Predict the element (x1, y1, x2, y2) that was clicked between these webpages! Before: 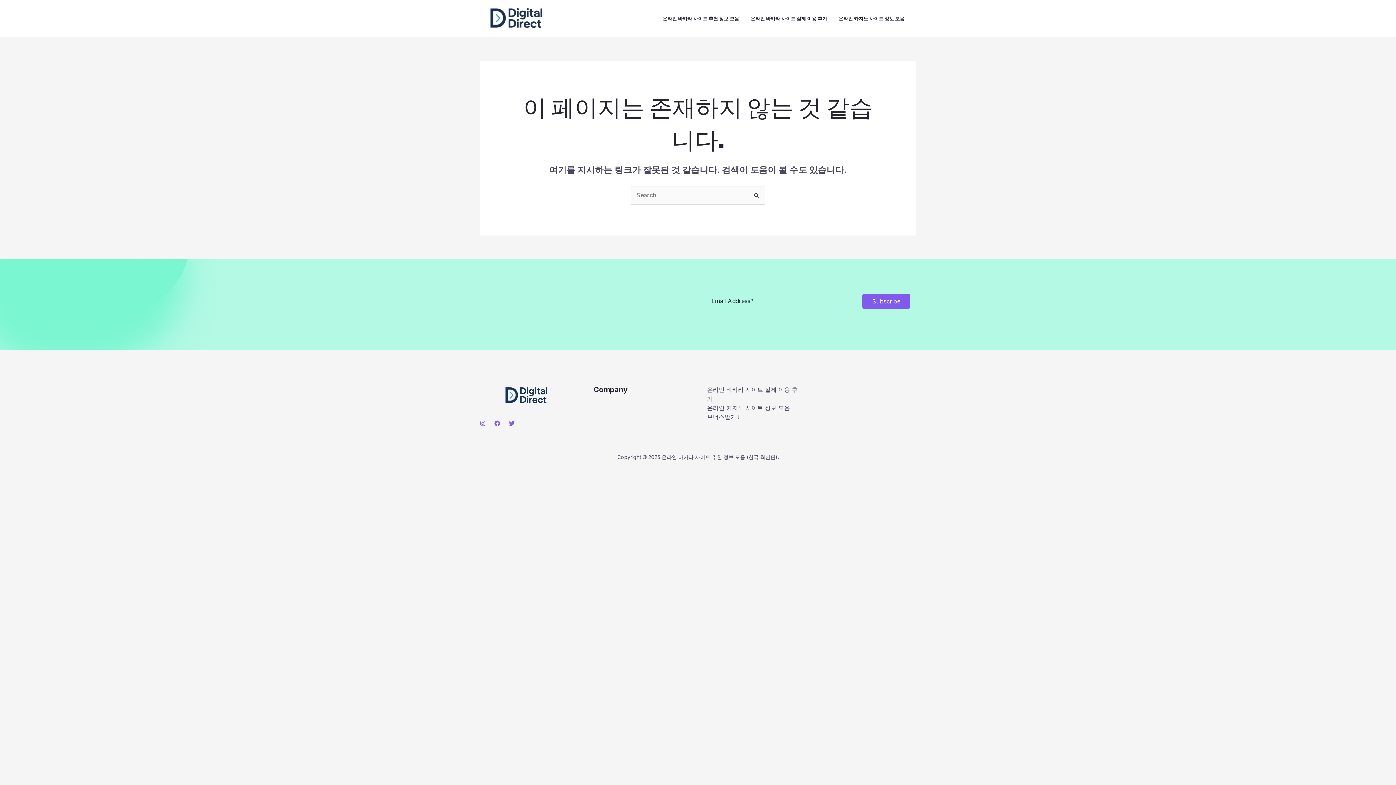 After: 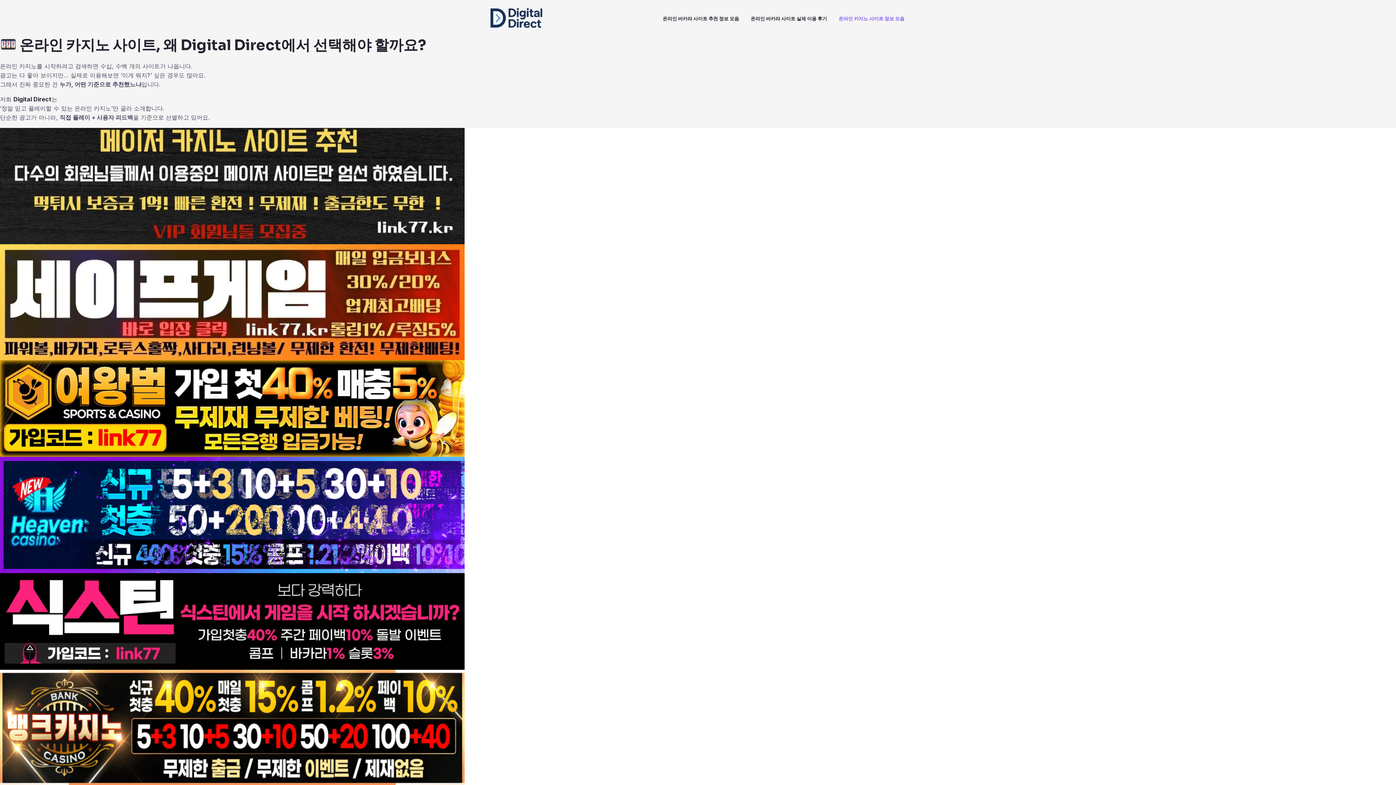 Action: bbox: (707, 403, 790, 412) label: 온라인 카지노 사이트 정보 모음